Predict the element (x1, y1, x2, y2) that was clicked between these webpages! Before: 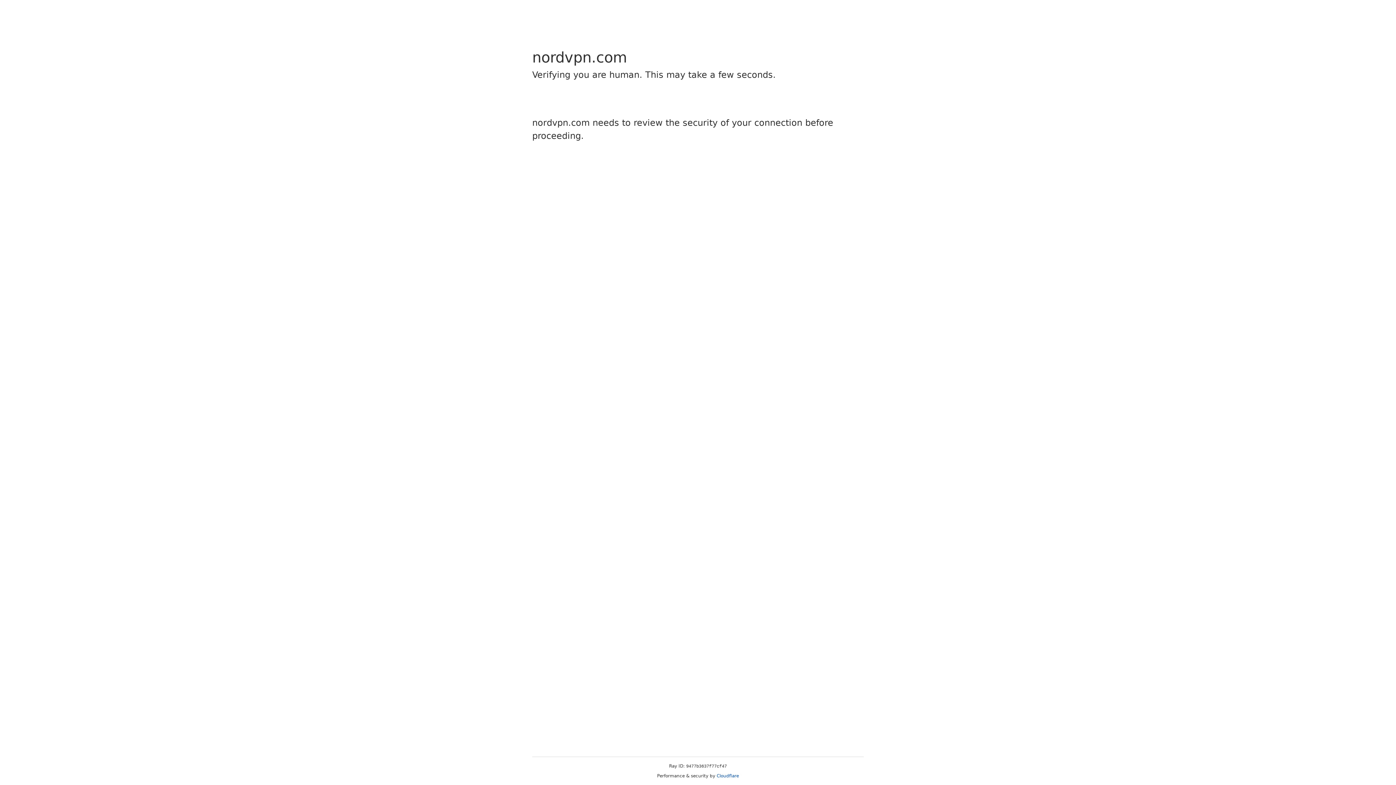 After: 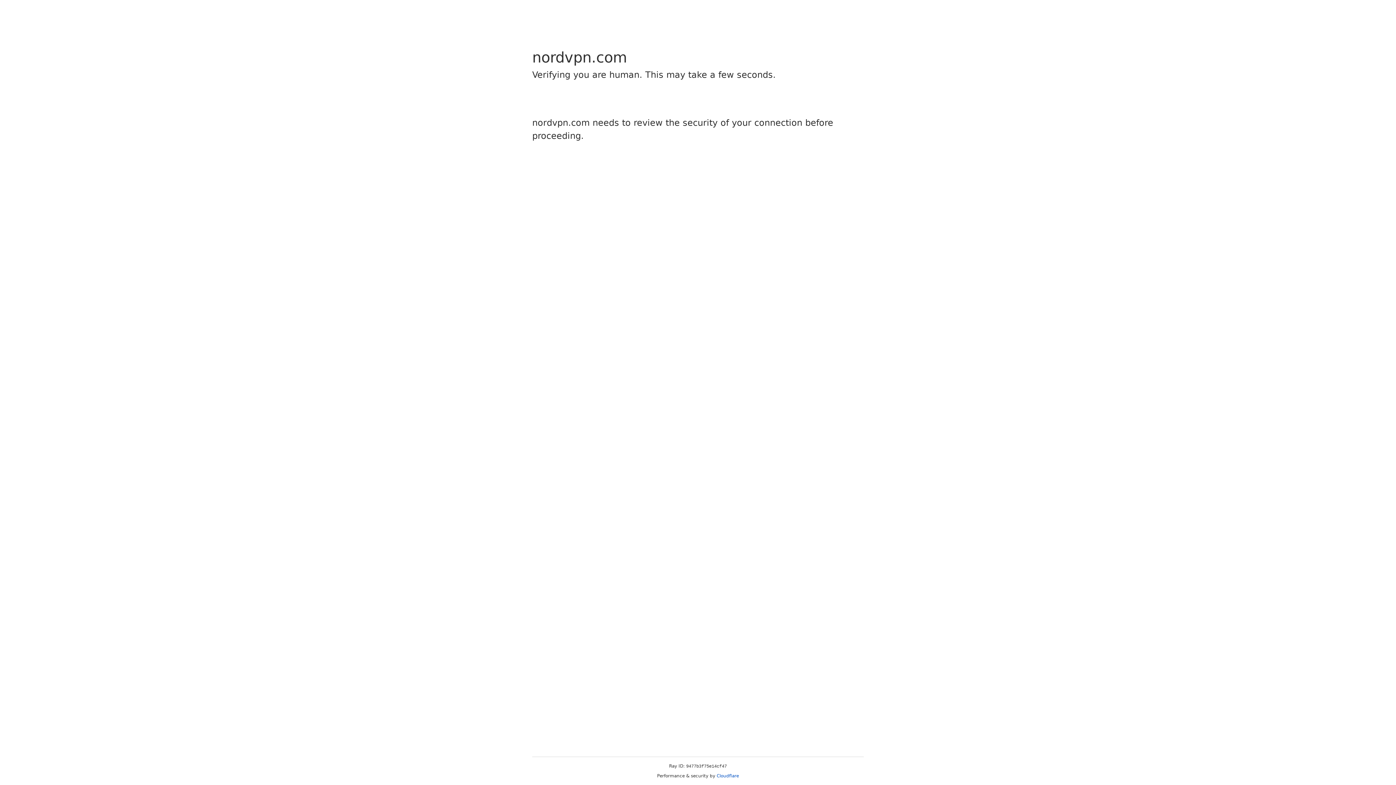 Action: label: Cloudflare bbox: (716, 773, 739, 778)